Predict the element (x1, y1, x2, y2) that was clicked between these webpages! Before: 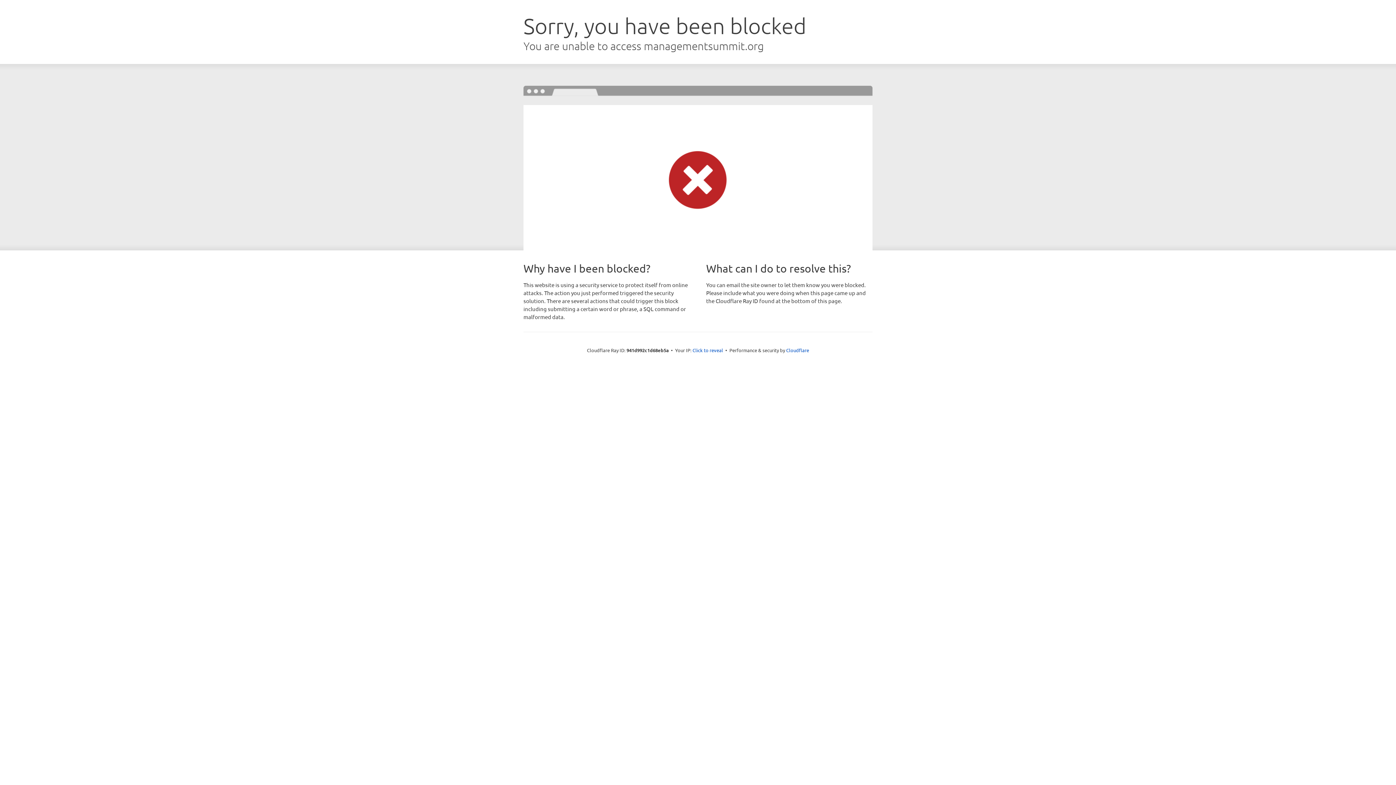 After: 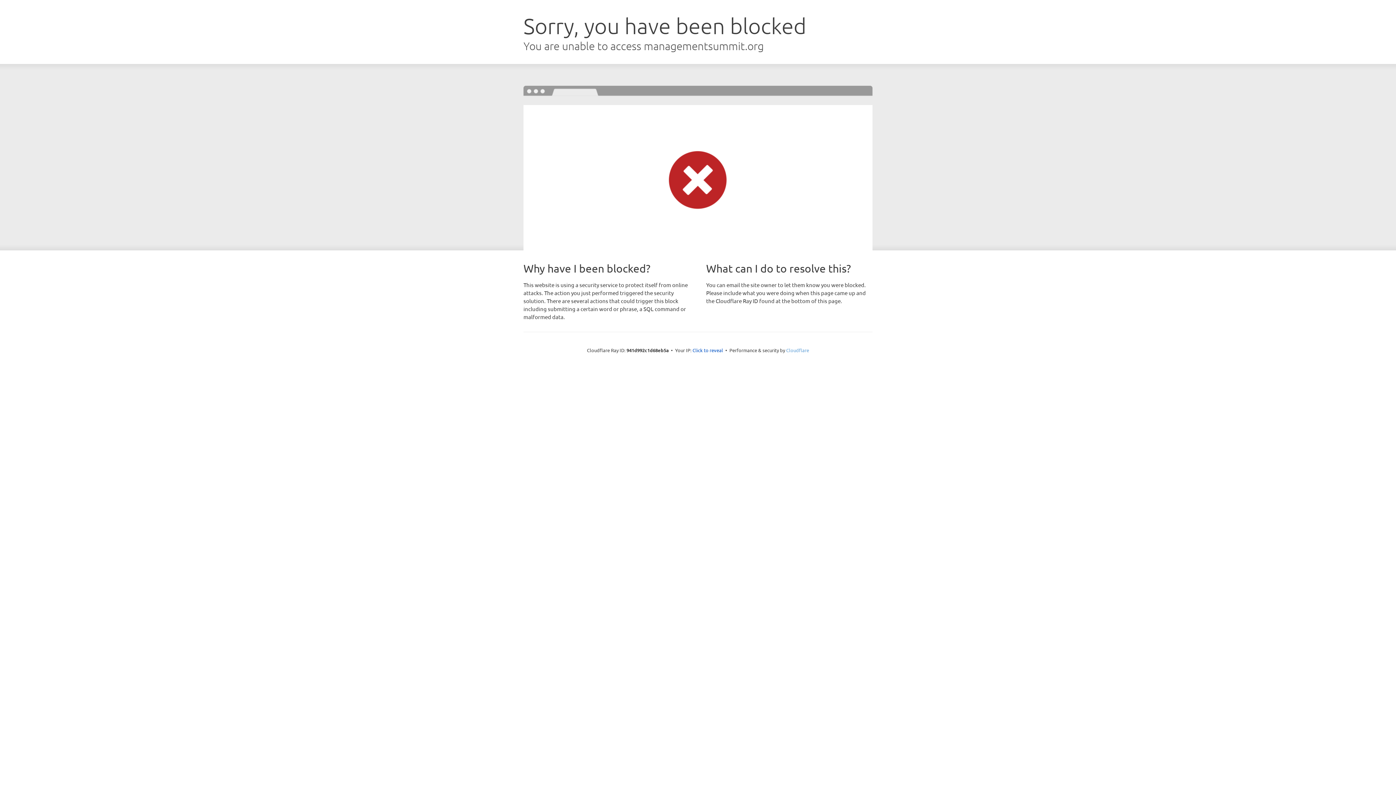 Action: label: Cloudflare bbox: (786, 347, 809, 353)